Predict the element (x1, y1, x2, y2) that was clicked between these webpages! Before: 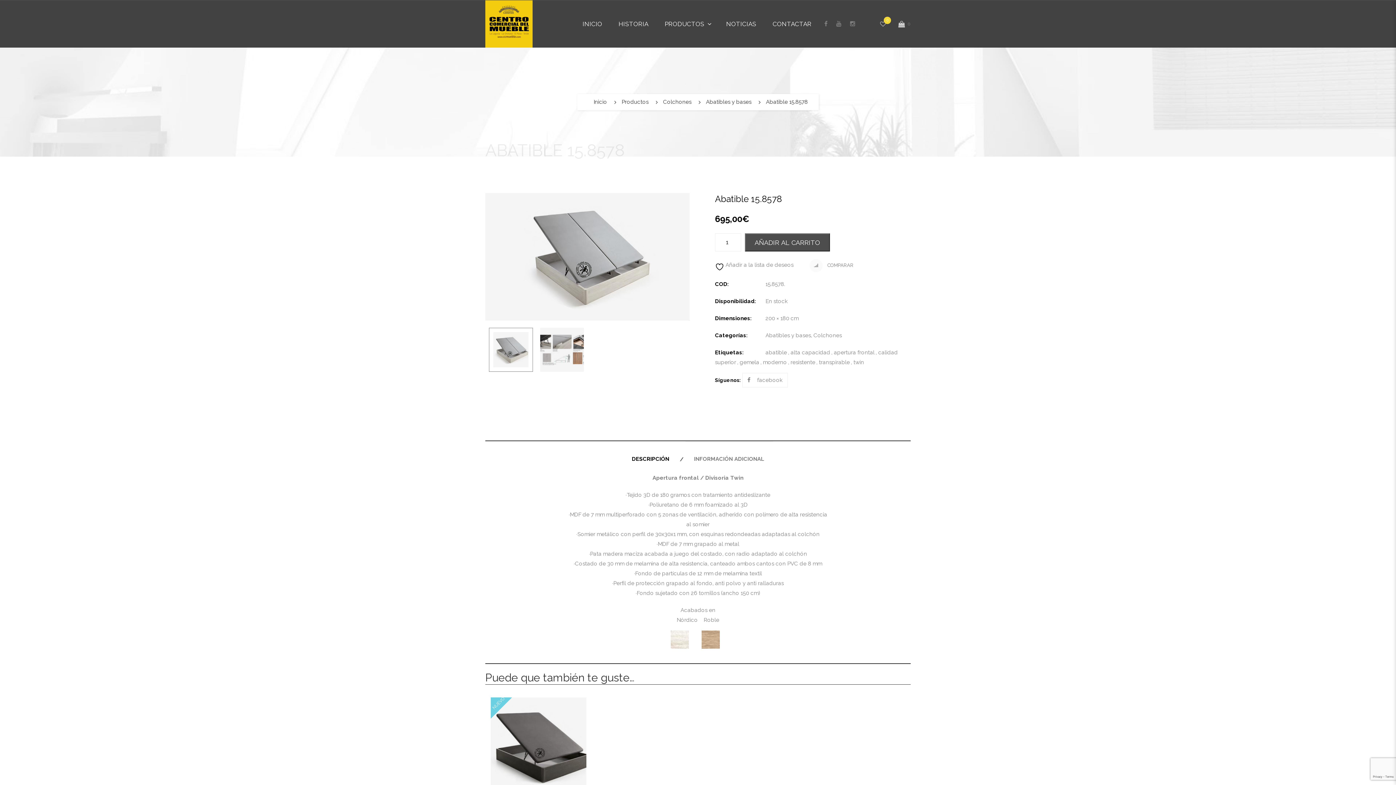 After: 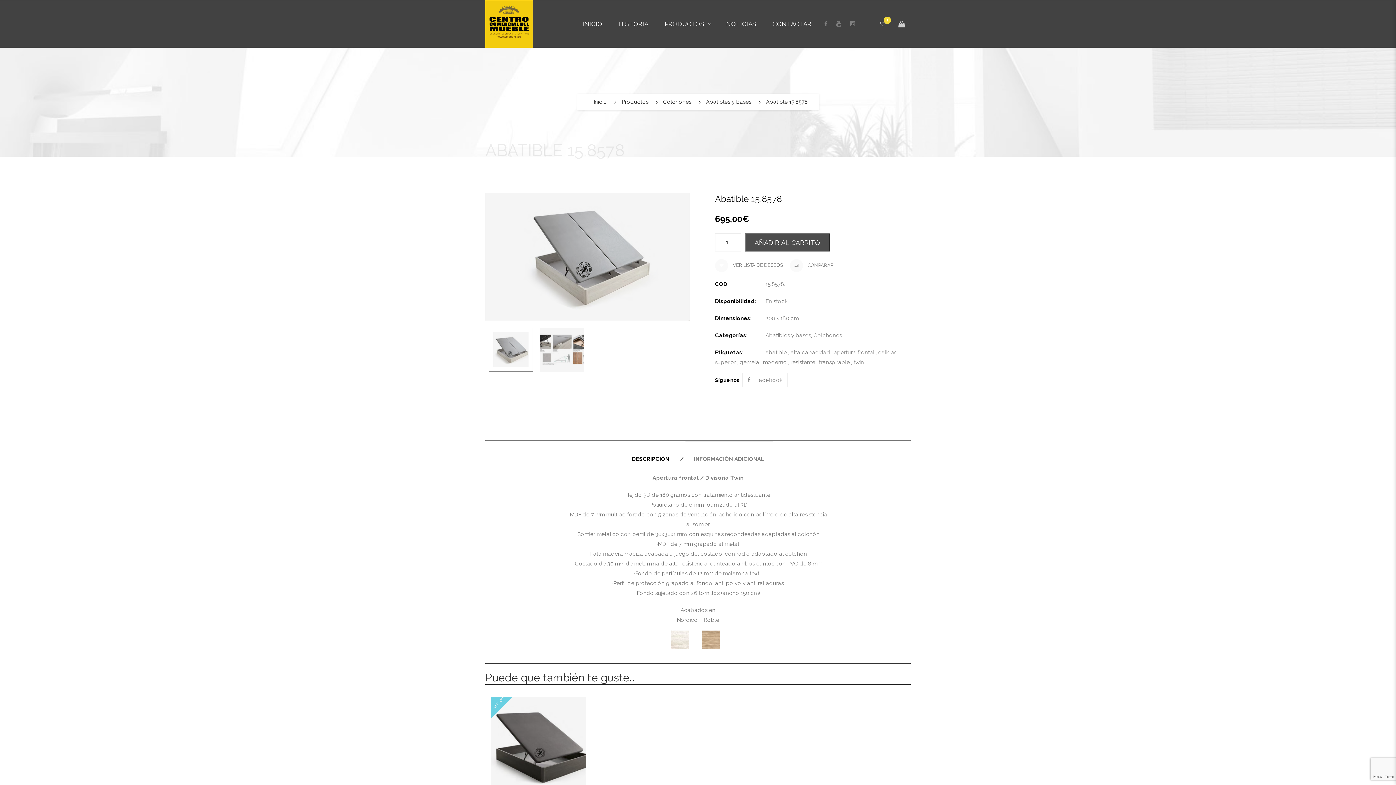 Action: bbox: (715, 261, 793, 268) label:  Añadir a la lista de deseos